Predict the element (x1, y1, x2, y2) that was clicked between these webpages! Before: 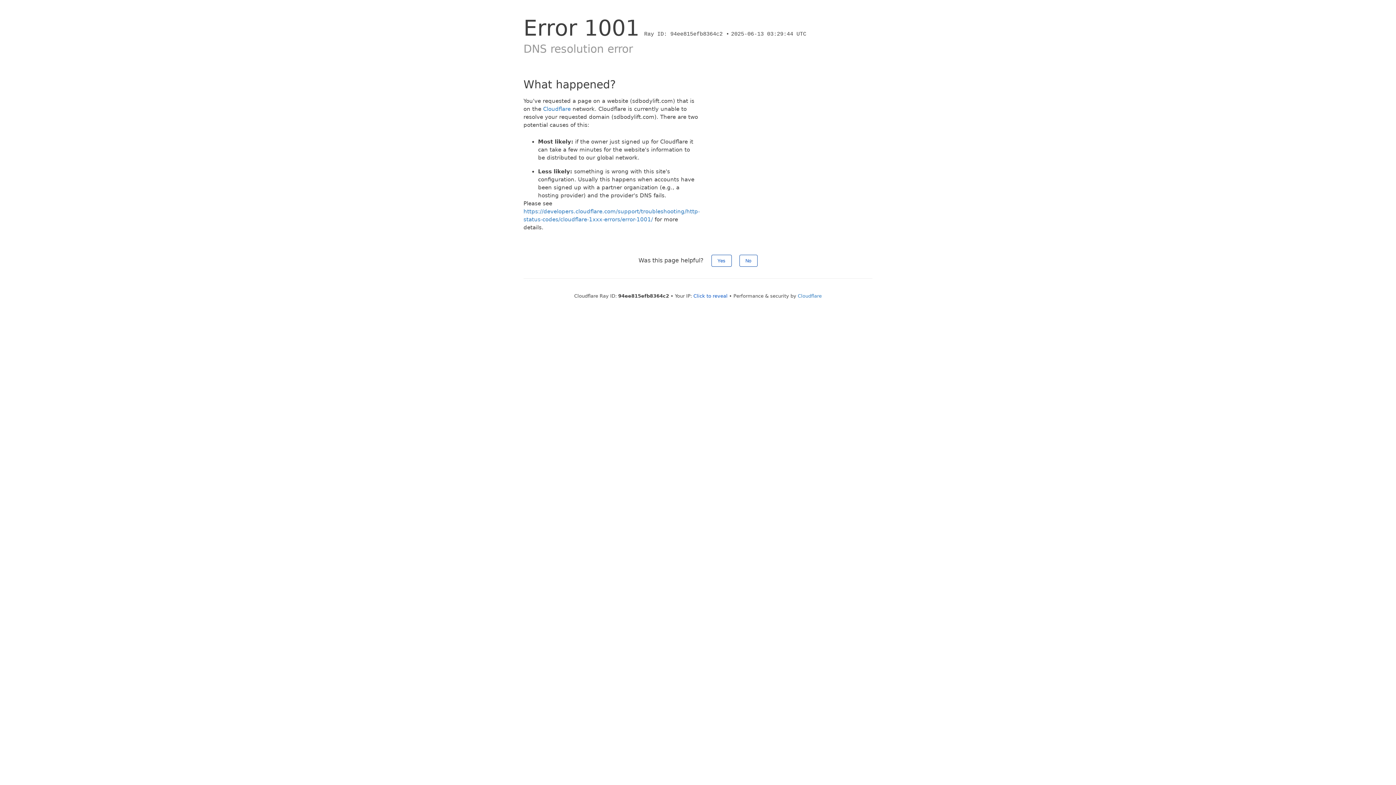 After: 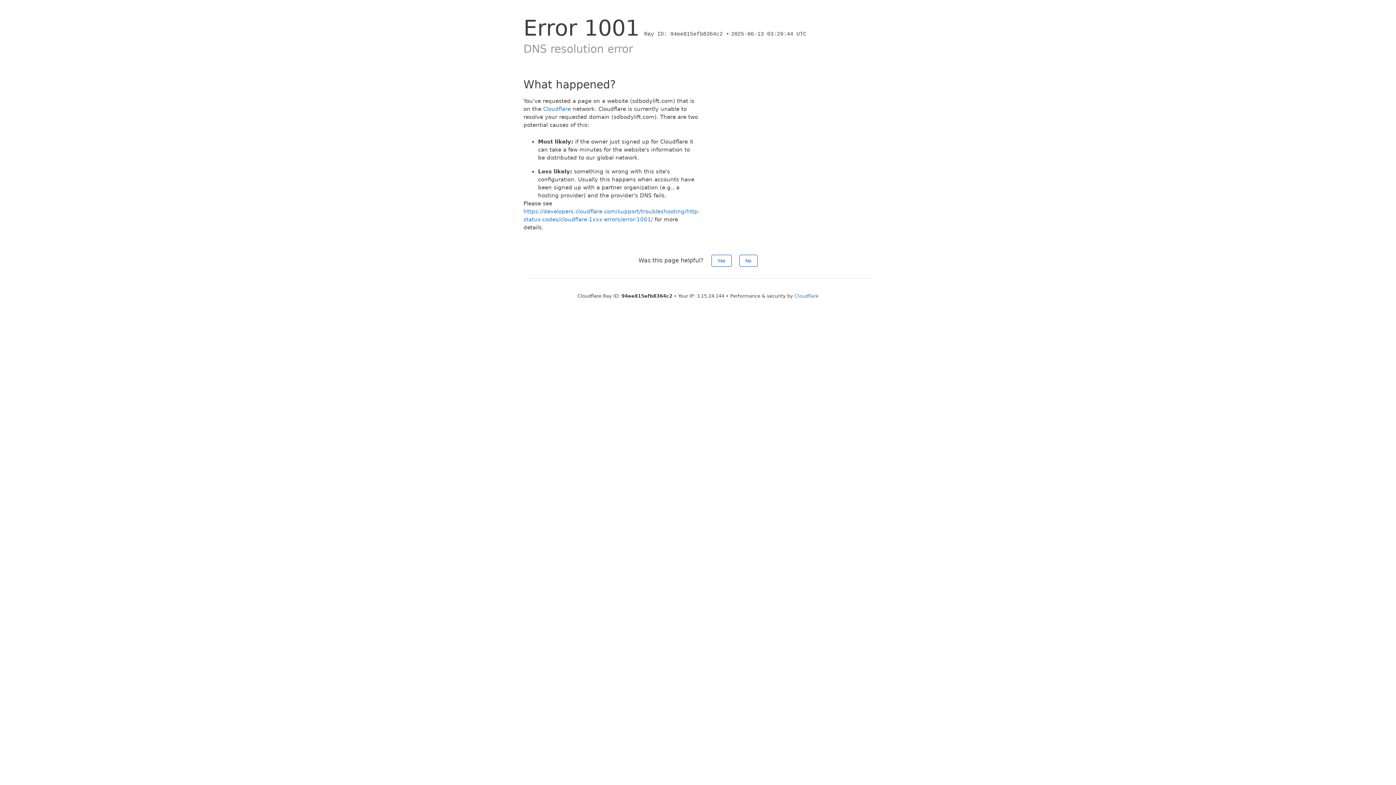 Action: bbox: (693, 293, 727, 298) label: Click to reveal